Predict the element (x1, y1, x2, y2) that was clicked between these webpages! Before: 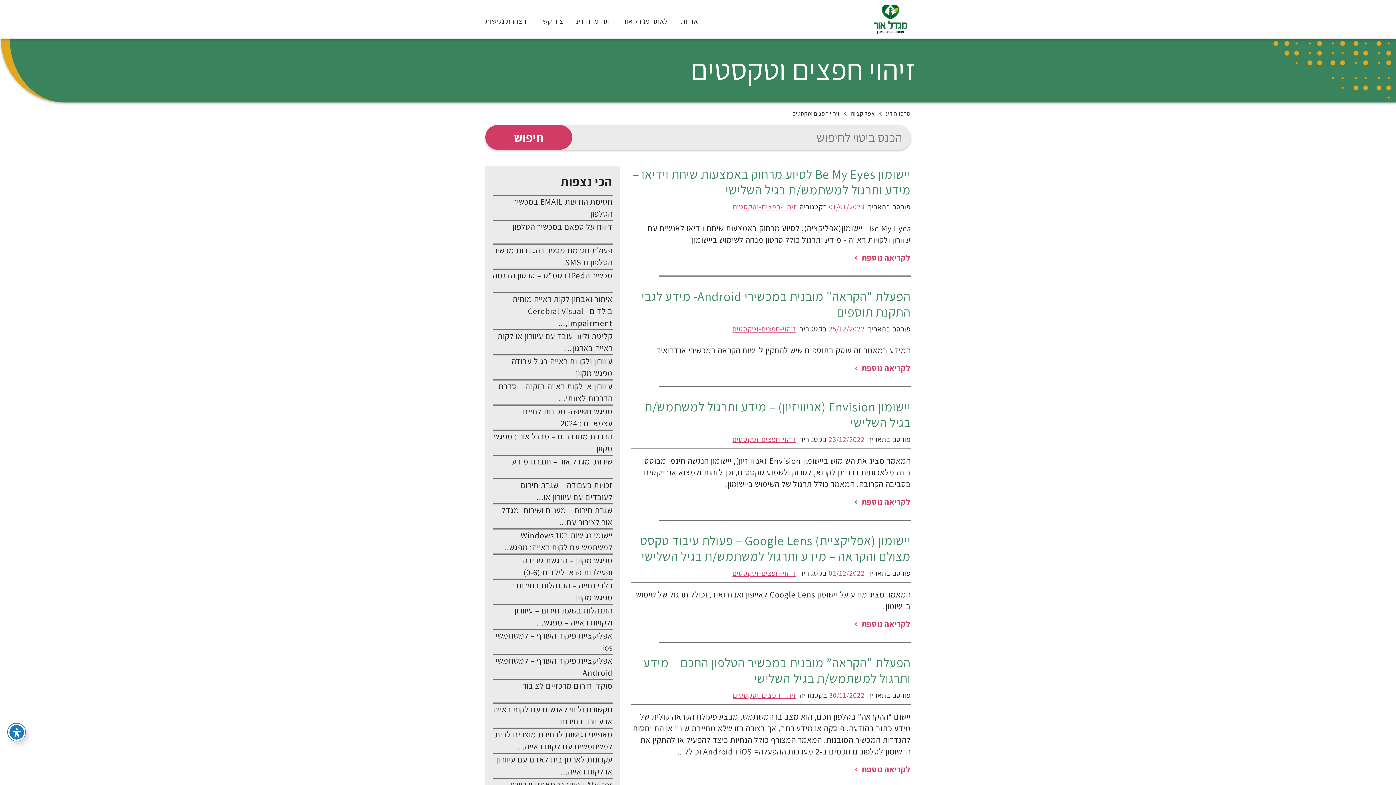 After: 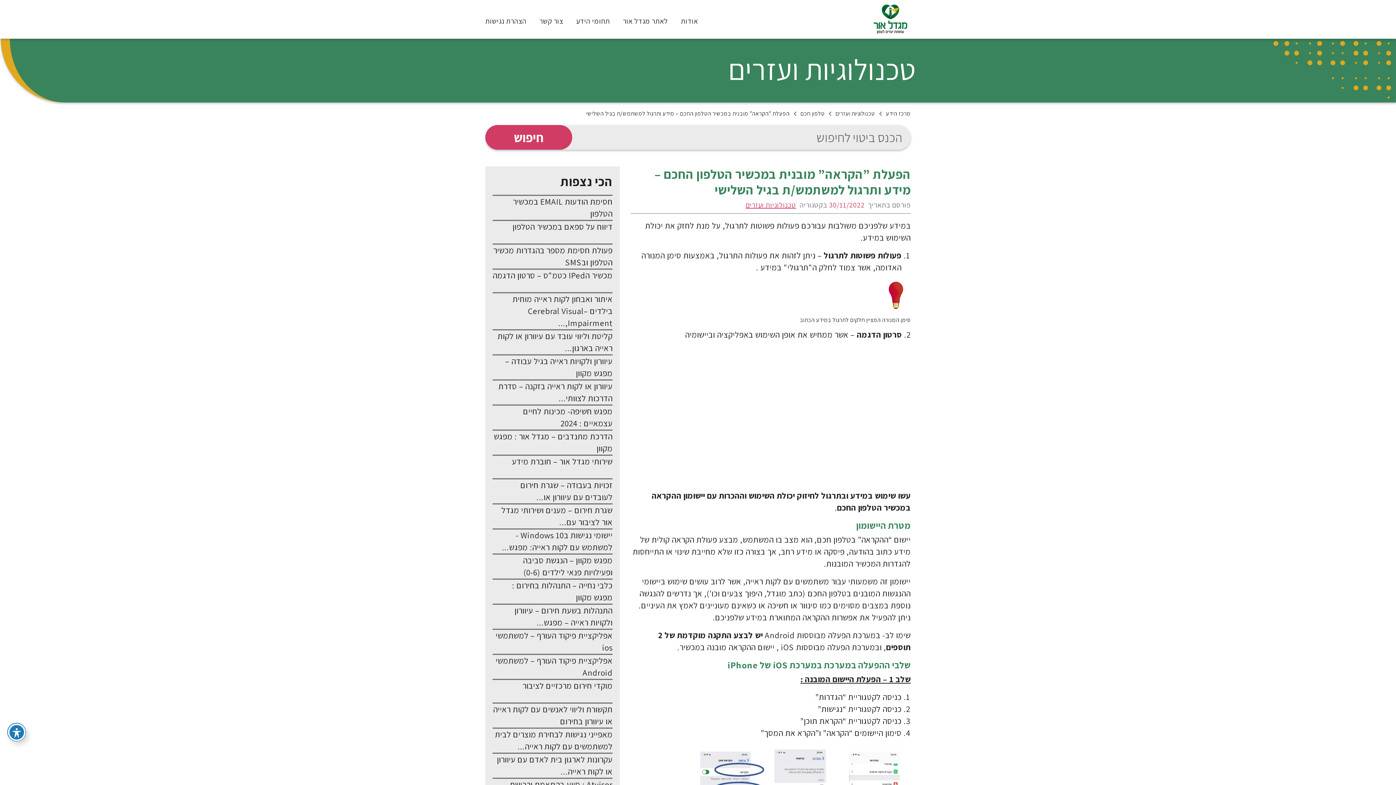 Action: label: הפעלת ”הקראה” מובנית במכשיר הטלפון החכם – מידע ותרגול למשתמש/ת בגיל השלישי bbox: (630, 655, 910, 686)